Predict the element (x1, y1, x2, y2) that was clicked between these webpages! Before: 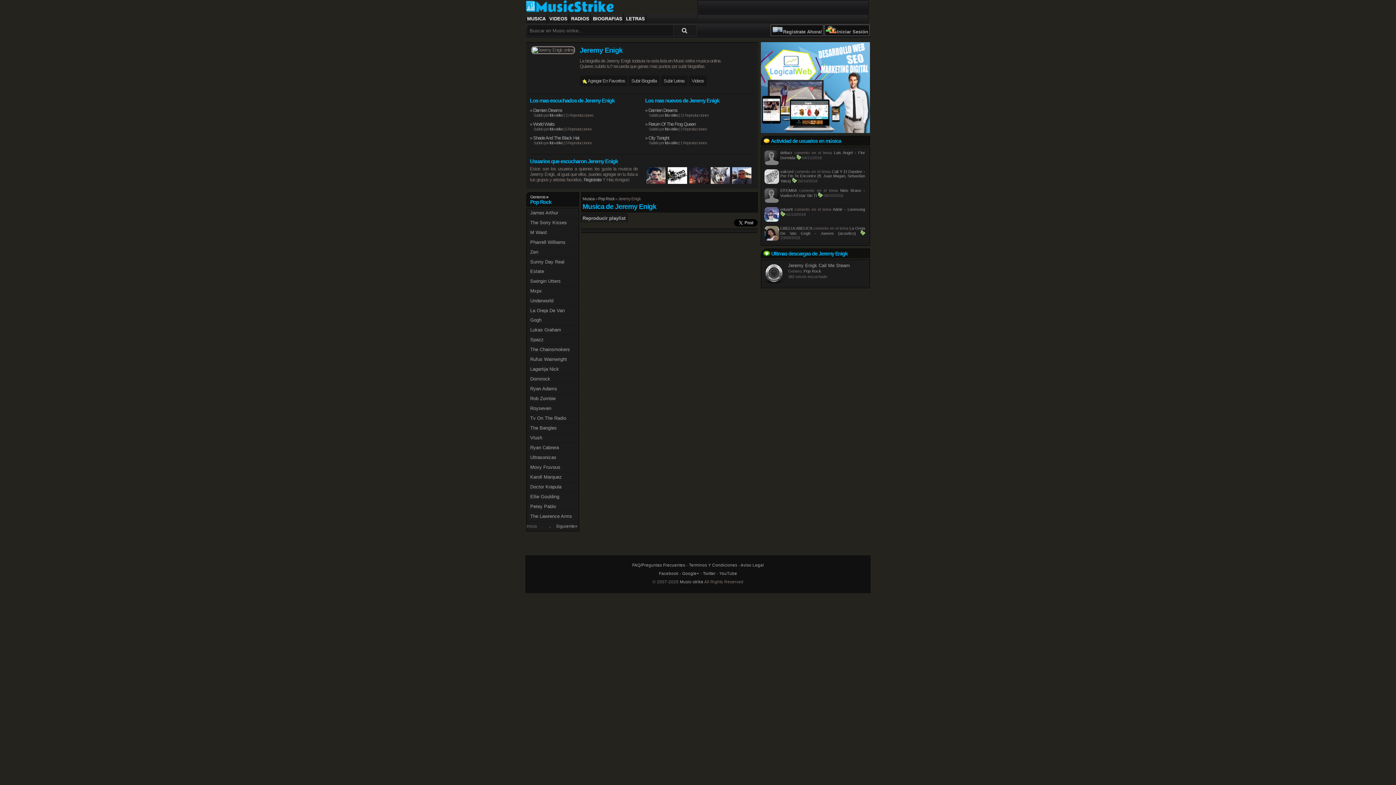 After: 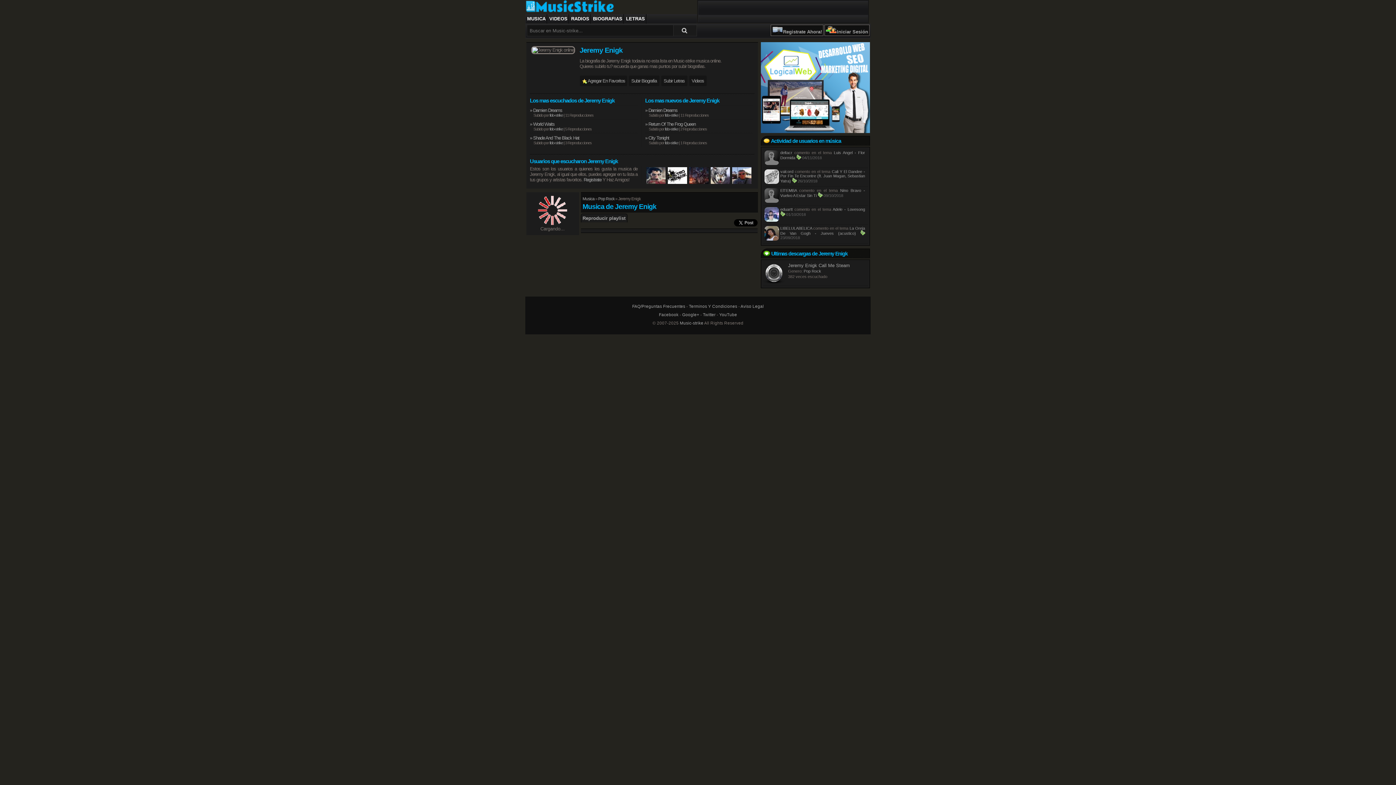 Action: bbox: (556, 523, 577, 529) label: Siguiente»